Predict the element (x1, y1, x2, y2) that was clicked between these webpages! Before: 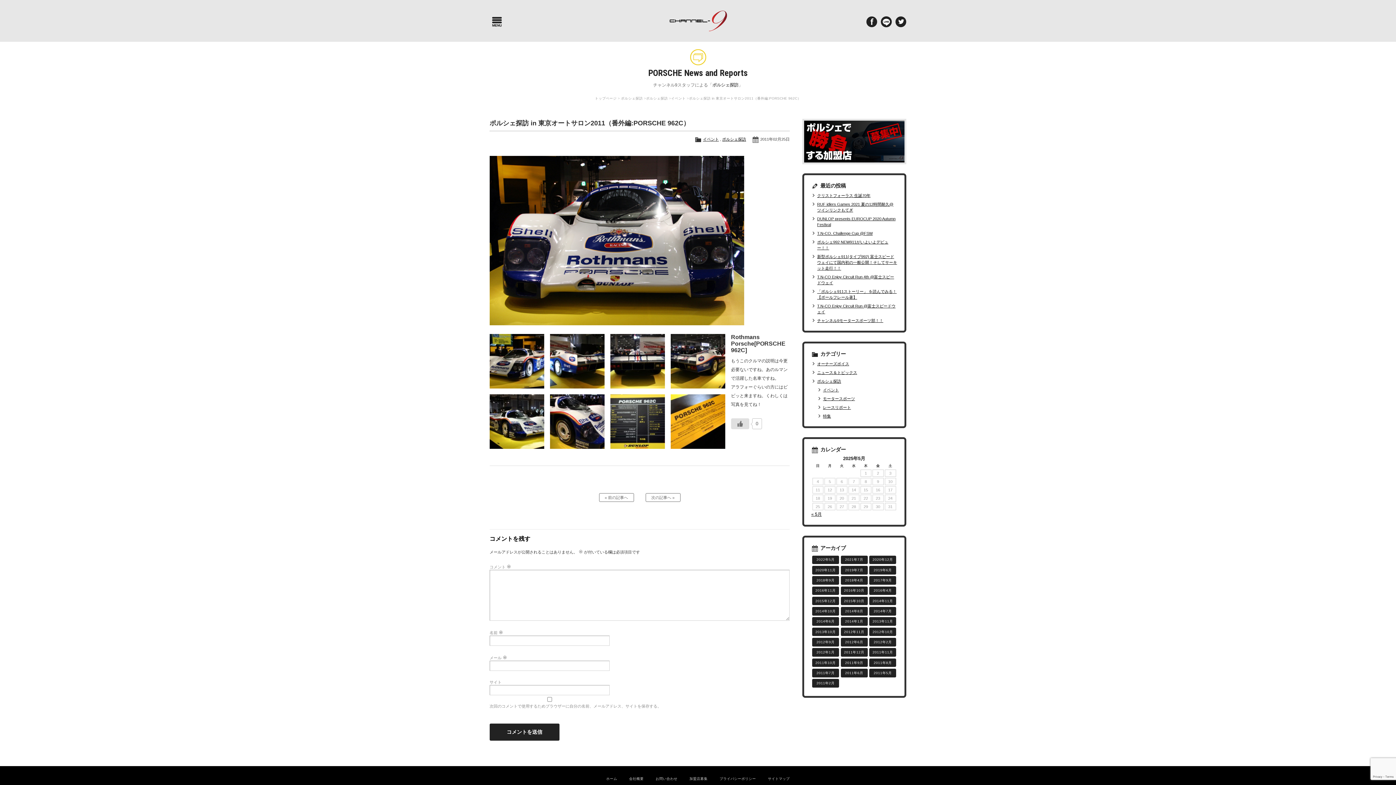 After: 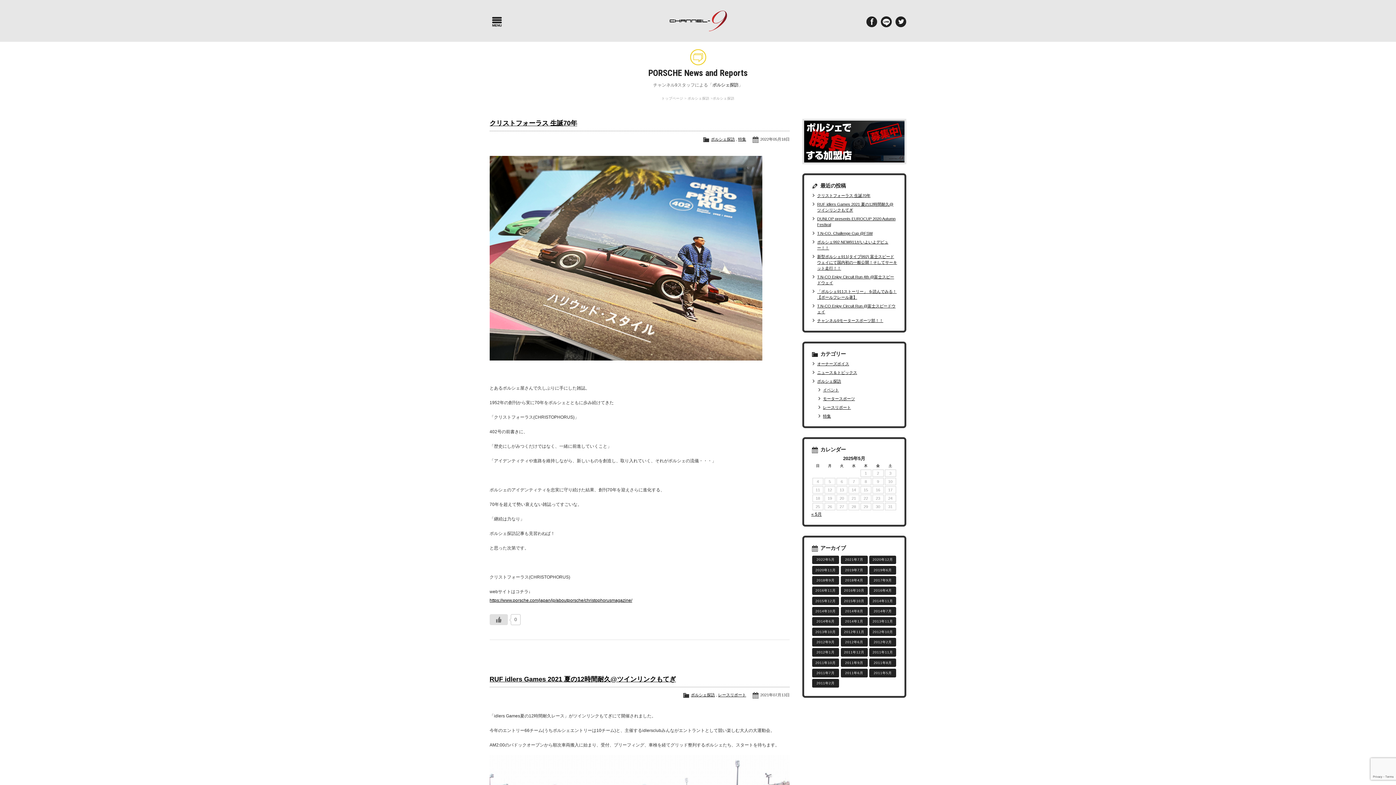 Action: bbox: (816, 378, 841, 384) label: ポルシェ探訪